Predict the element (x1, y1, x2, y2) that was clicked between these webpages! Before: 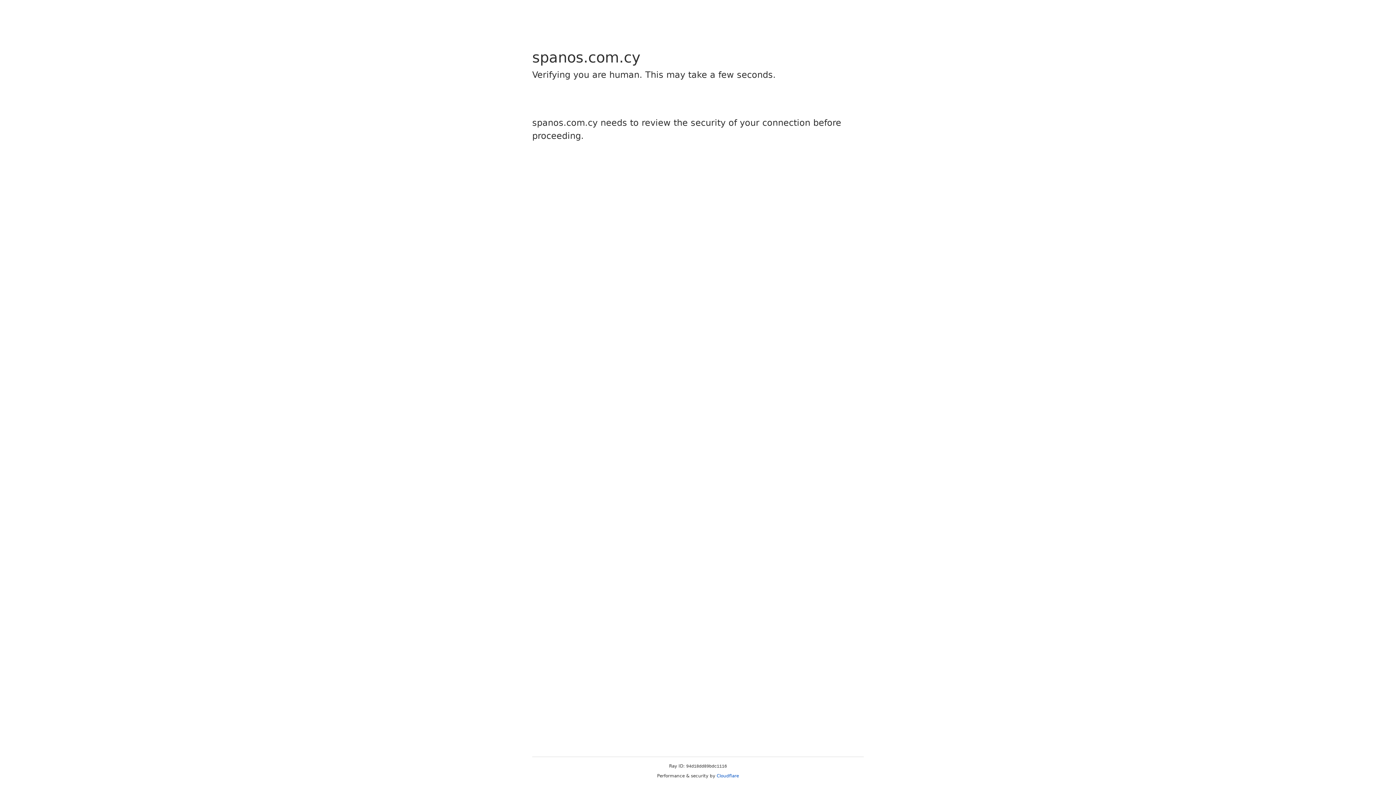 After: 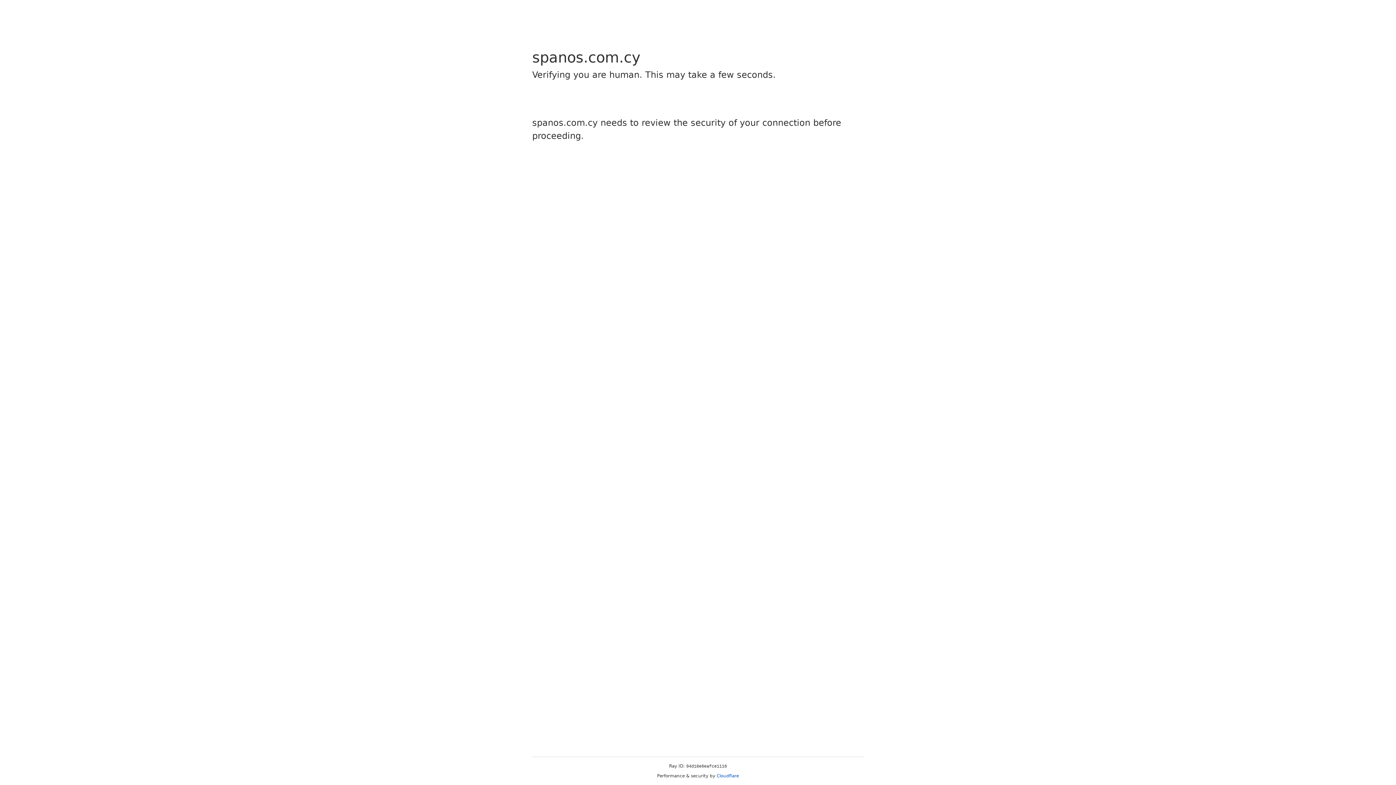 Action: bbox: (716, 773, 739, 778) label: Cloudflare